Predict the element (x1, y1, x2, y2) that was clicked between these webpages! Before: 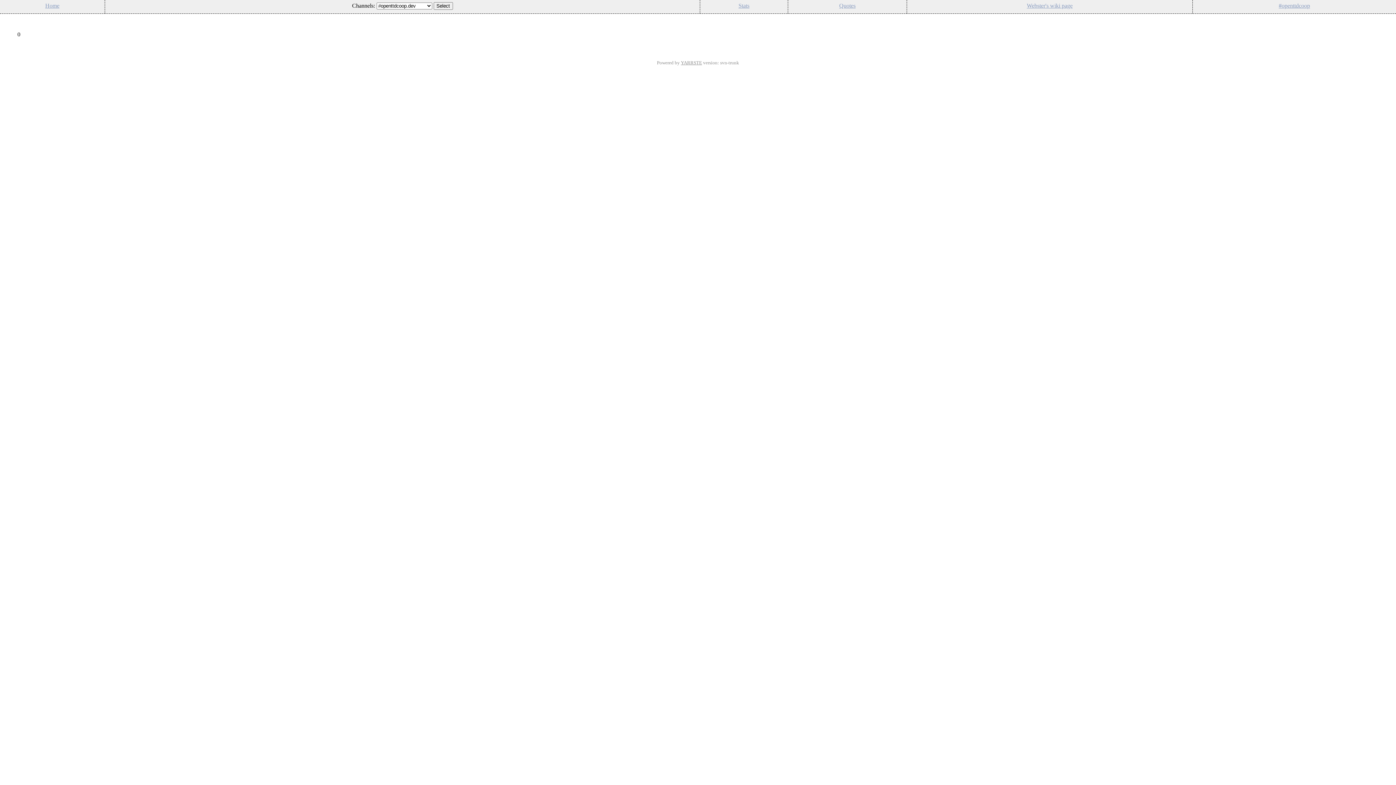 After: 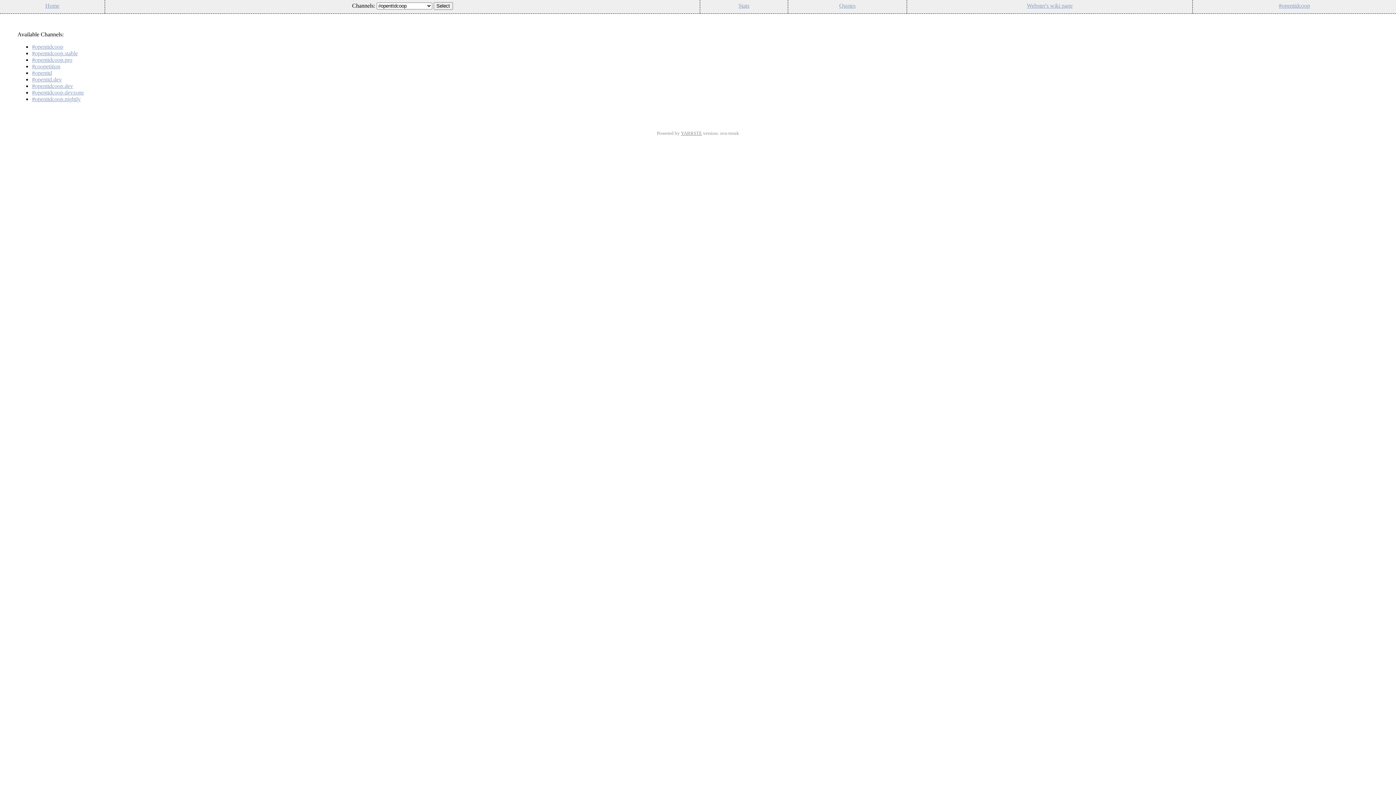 Action: bbox: (45, 2, 59, 8) label: Home